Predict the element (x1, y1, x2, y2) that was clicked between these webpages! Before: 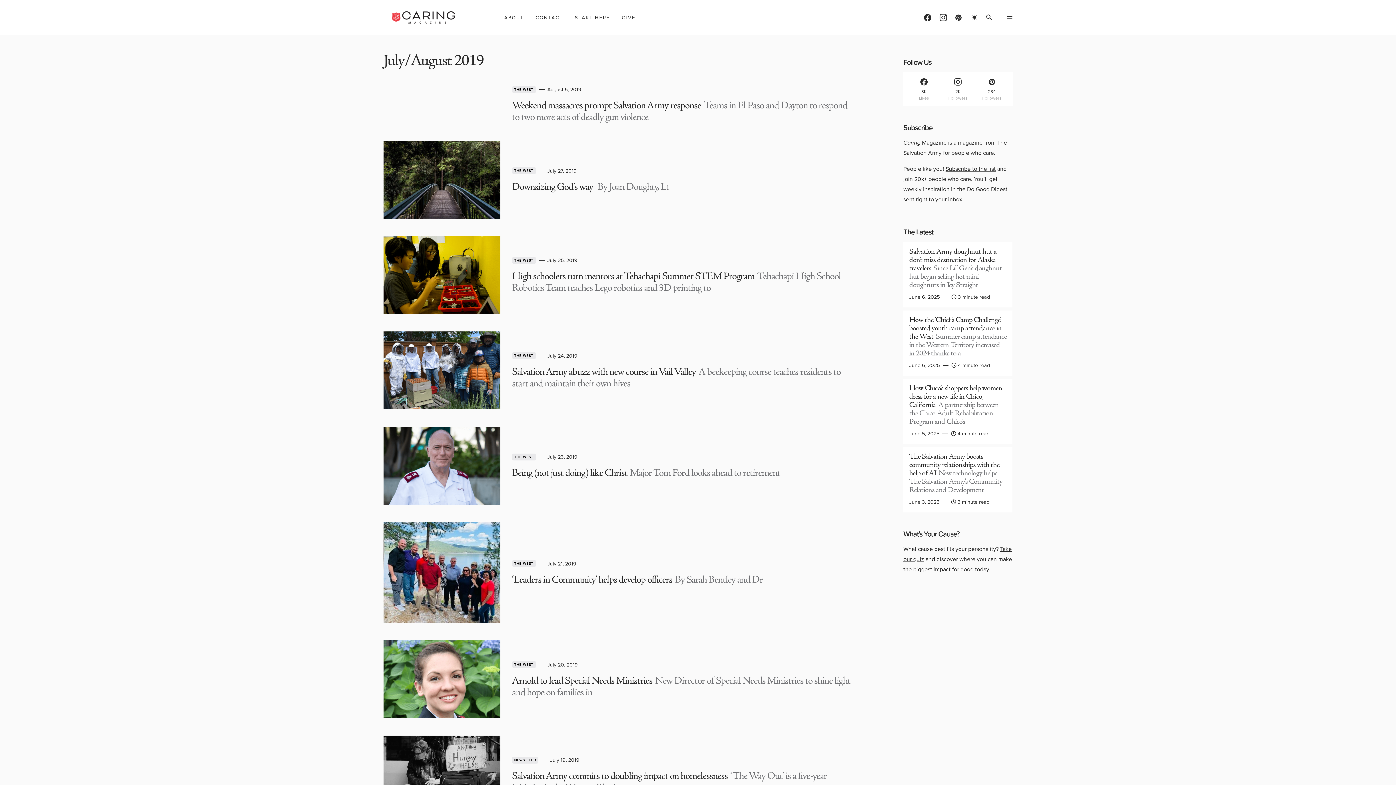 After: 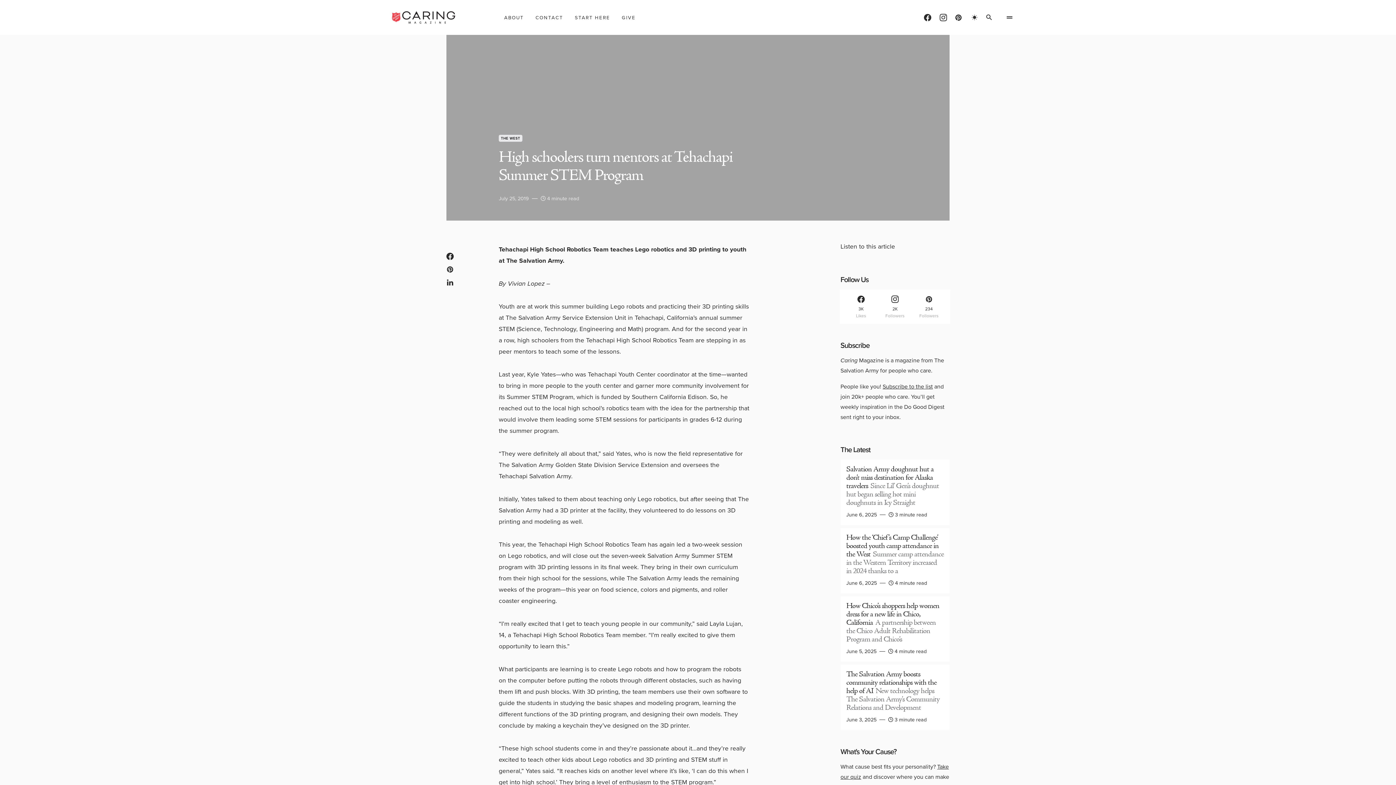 Action: bbox: (512, 271, 851, 294) label: High schoolers turn mentors at Tehachapi Summer STEM Program 

Tehachapi High School Robotics Team teaches Lego robotics and 3D printing to